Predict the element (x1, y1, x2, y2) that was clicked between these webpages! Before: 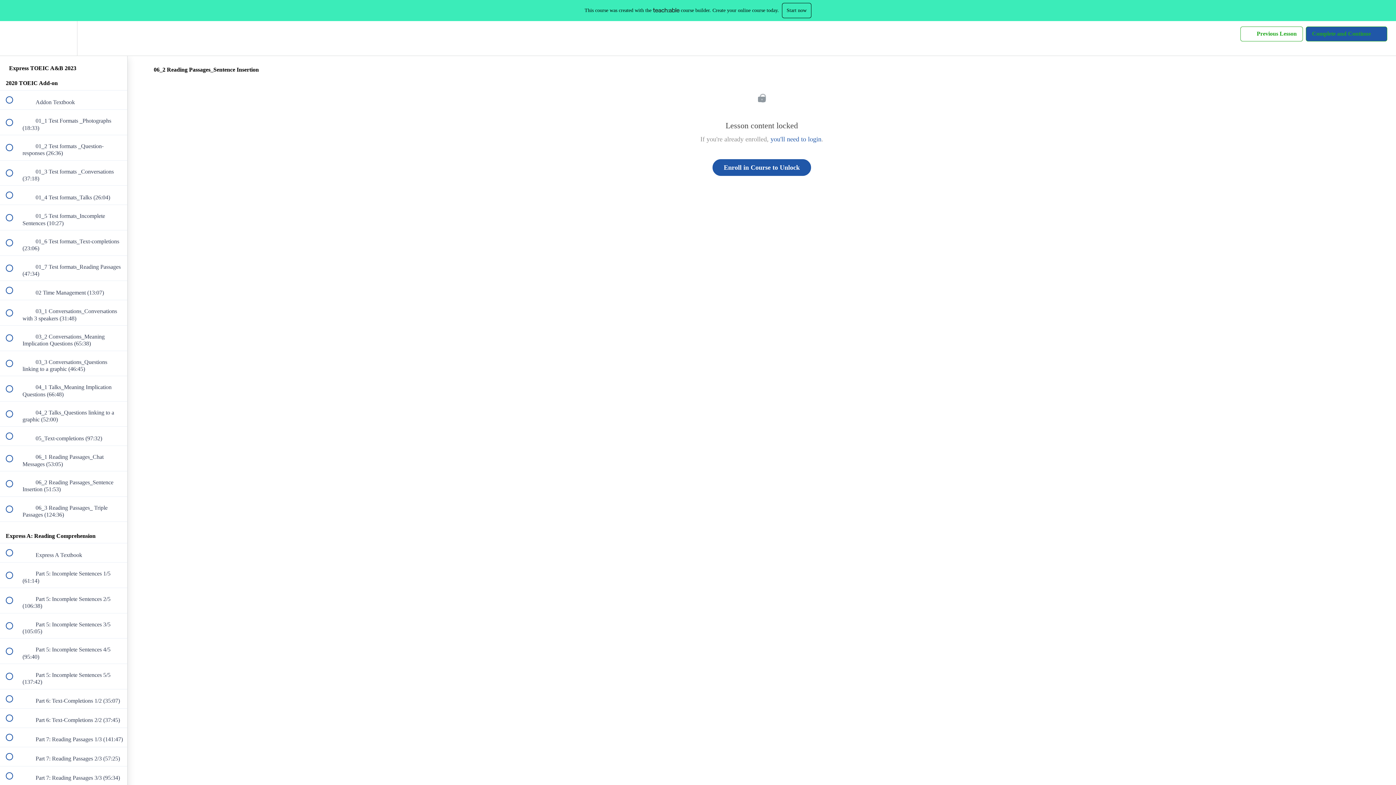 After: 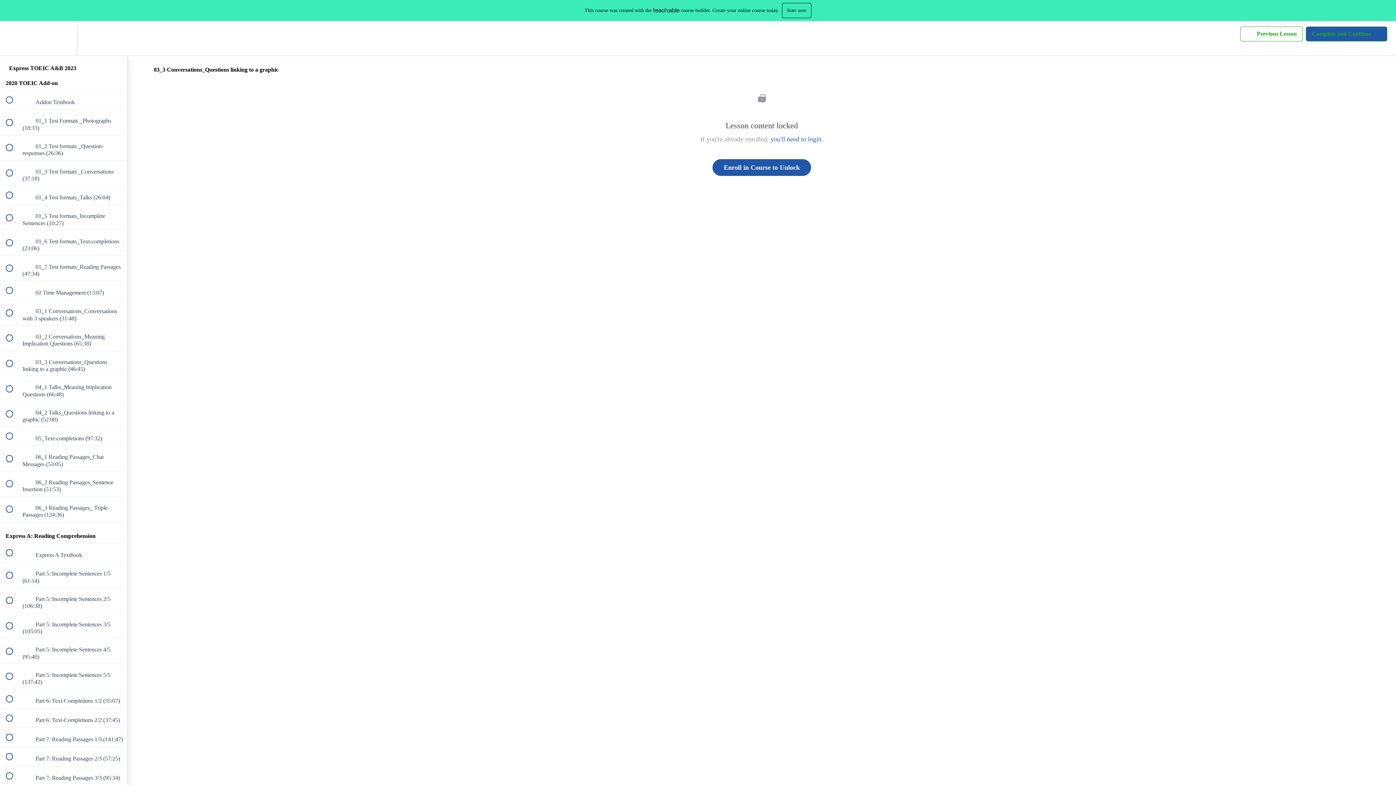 Action: bbox: (0, 351, 127, 376) label:  
 03_3 Conversations_Questions linking to a graphic (46:45)